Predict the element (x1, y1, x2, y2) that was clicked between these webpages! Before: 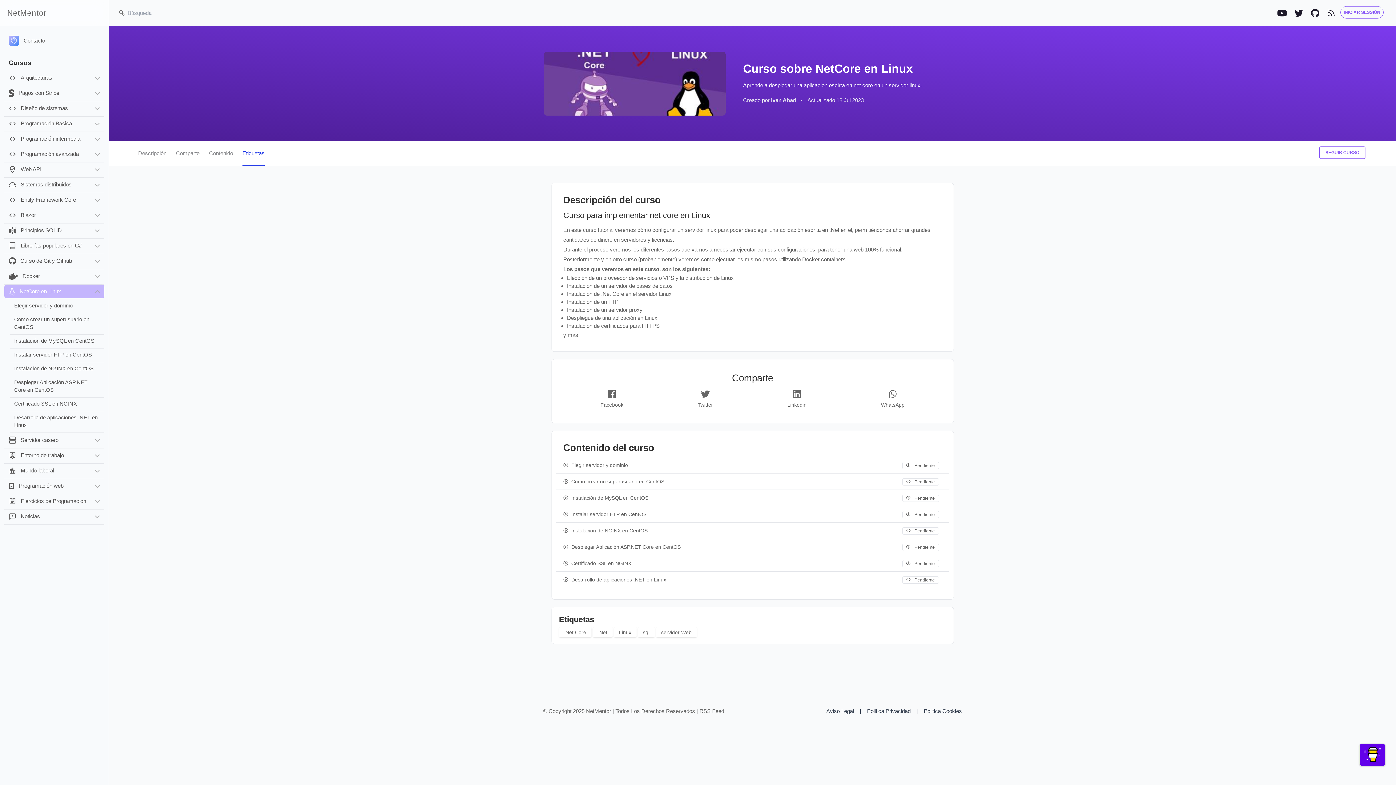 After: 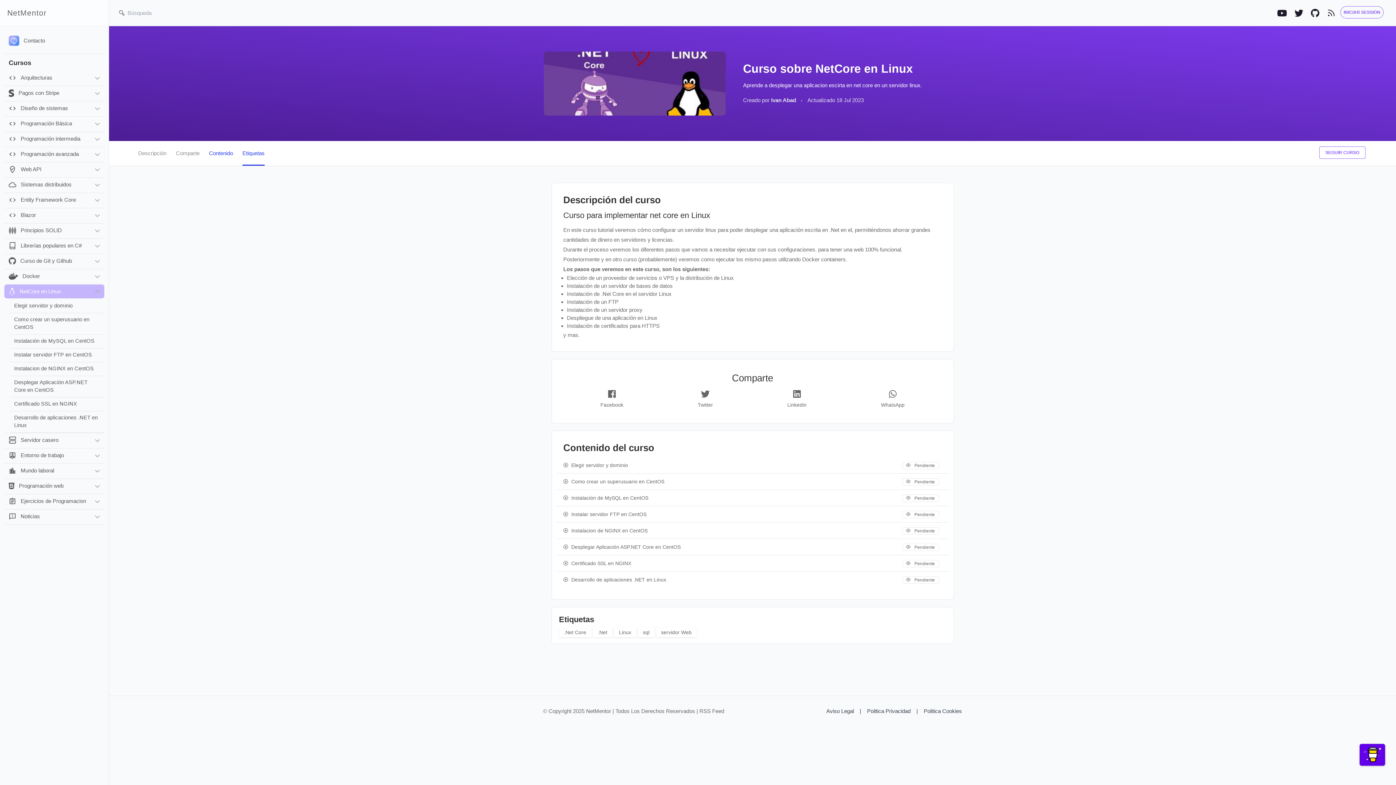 Action: bbox: (209, 141, 233, 165) label: Contenido